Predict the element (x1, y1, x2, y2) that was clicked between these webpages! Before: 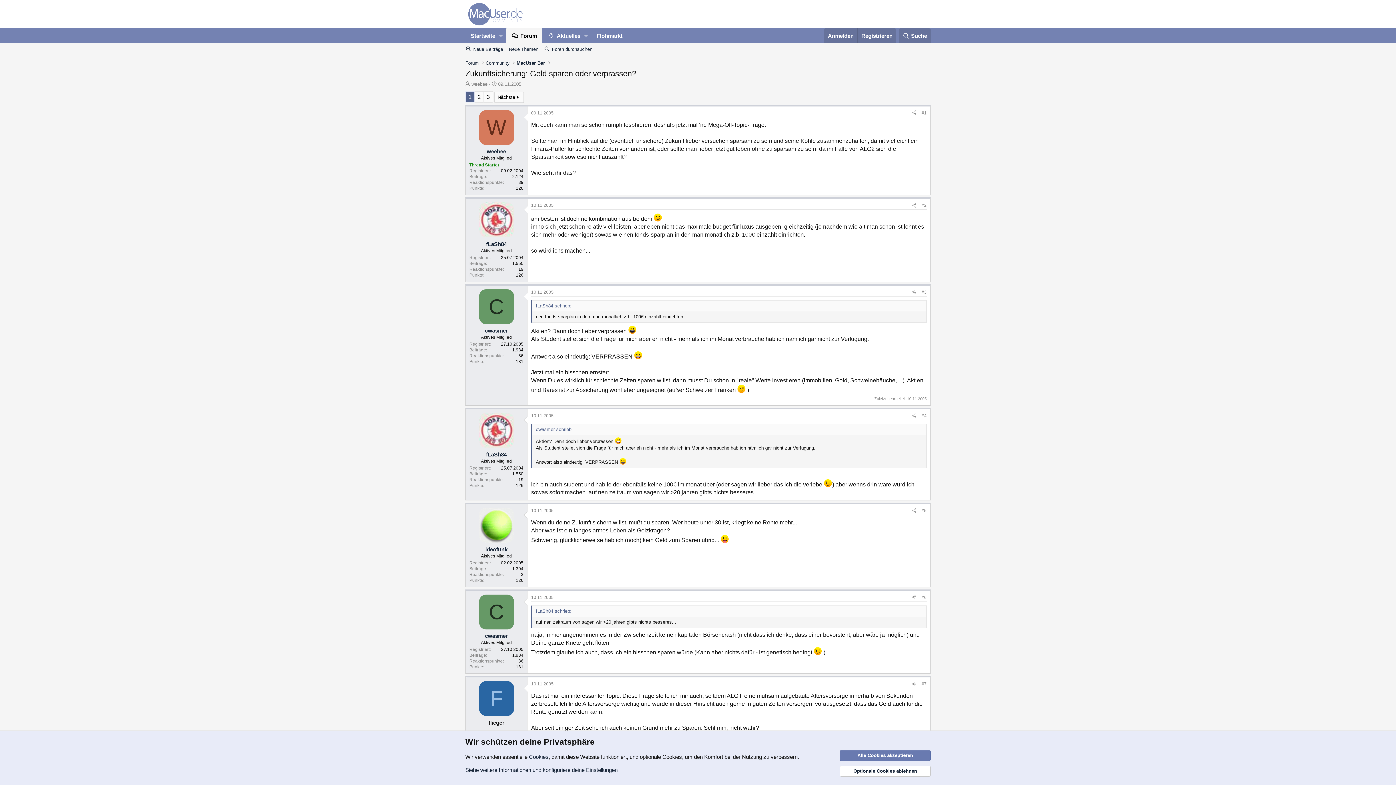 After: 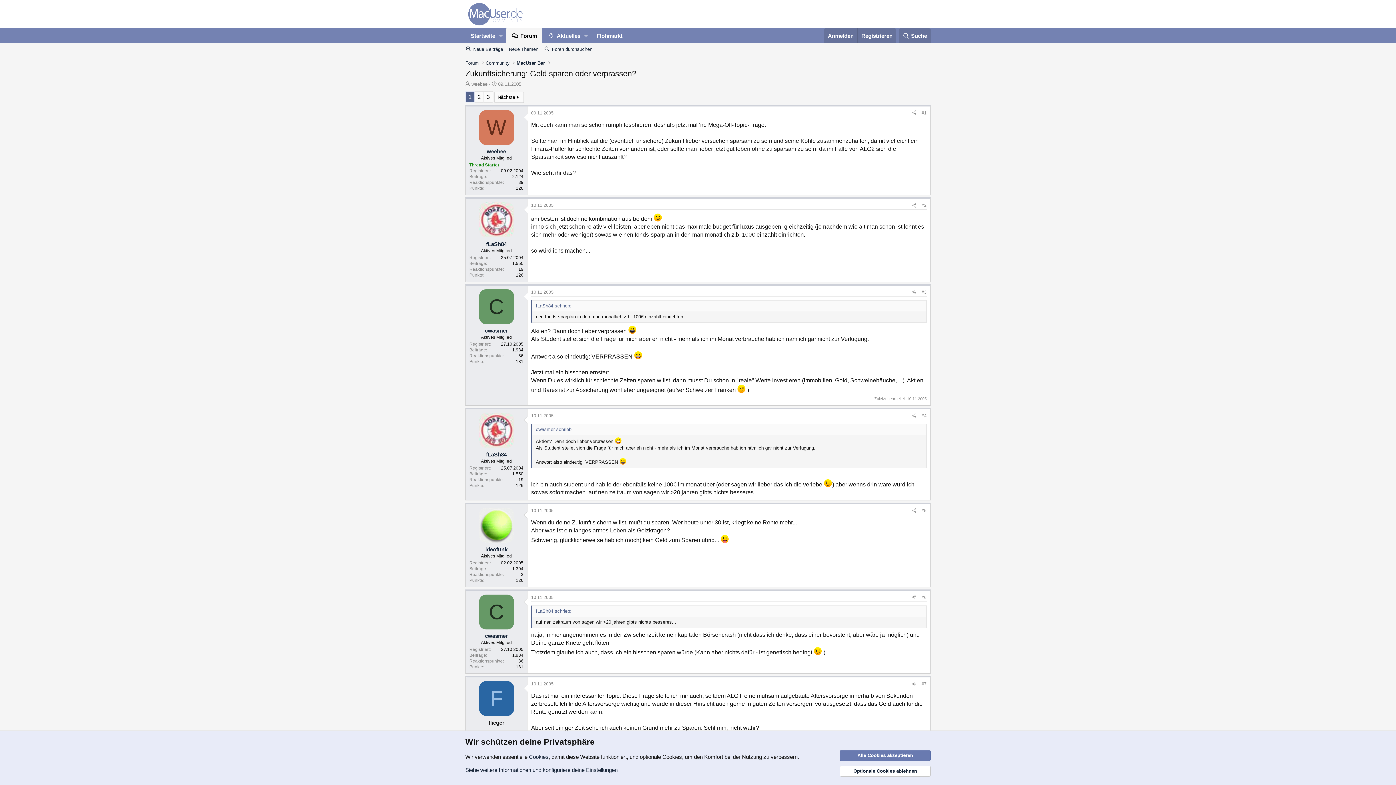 Action: bbox: (465, 91, 474, 102) label: 1